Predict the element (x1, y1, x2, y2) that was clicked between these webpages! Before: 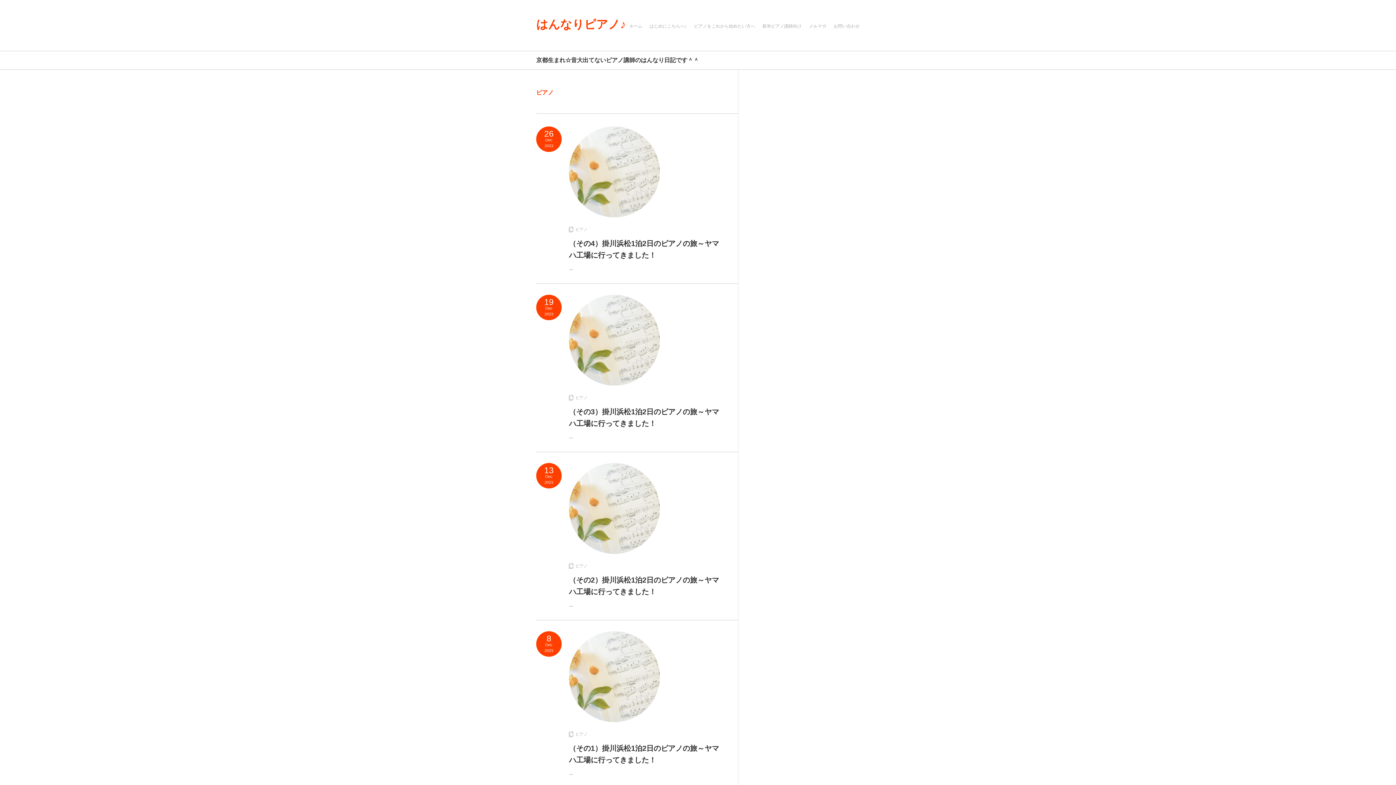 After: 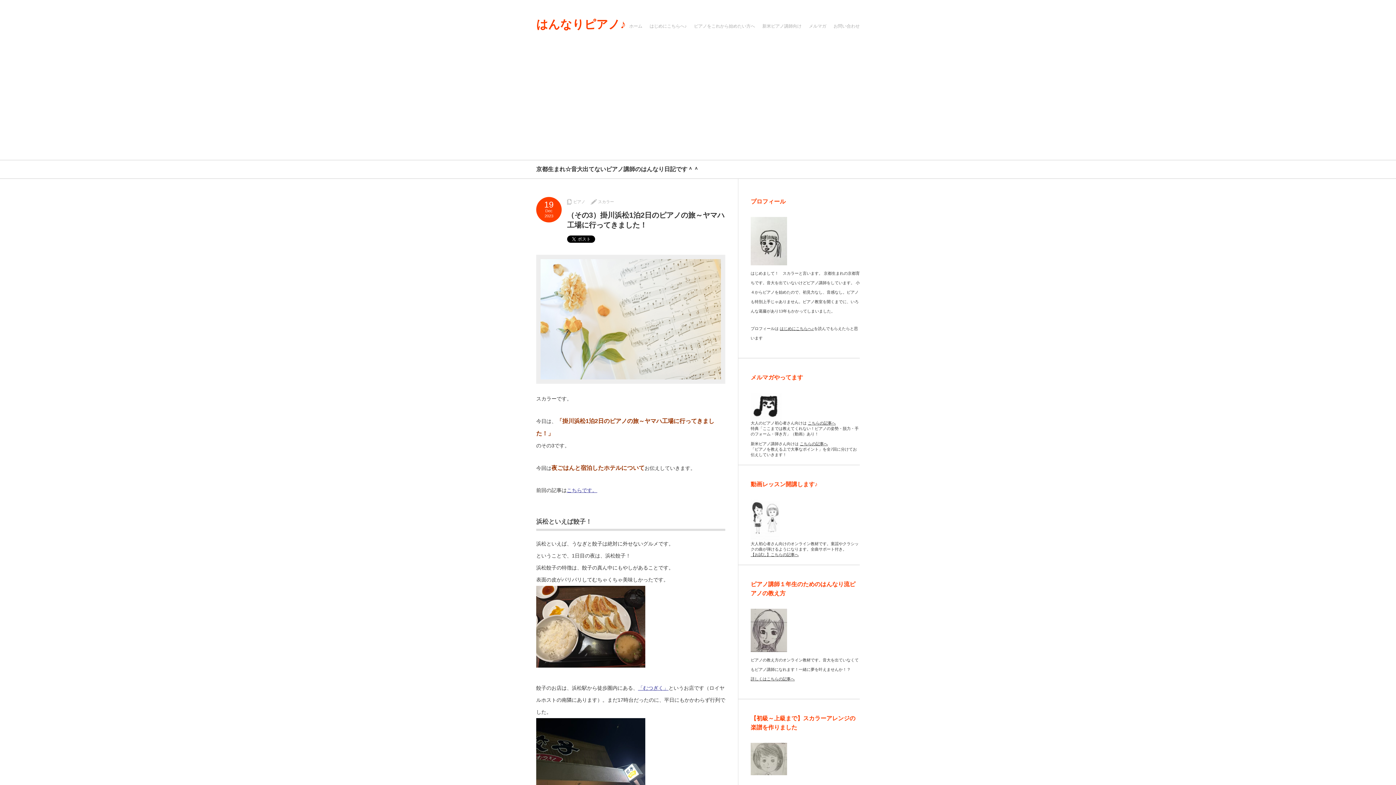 Action: bbox: (569, 406, 725, 429) label: （その3）掛川浜松1泊2日のピアノの旅～ヤマハ工場に行ってきました！